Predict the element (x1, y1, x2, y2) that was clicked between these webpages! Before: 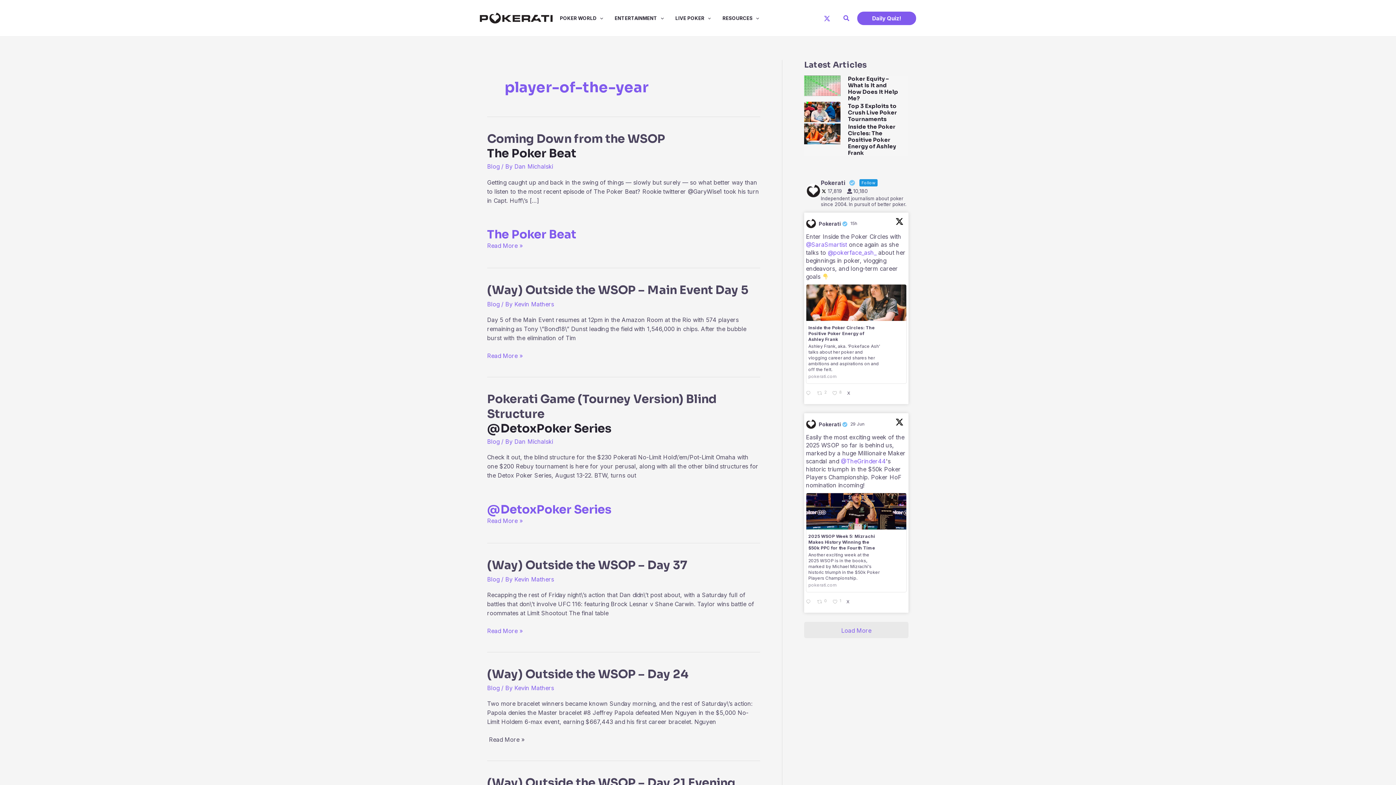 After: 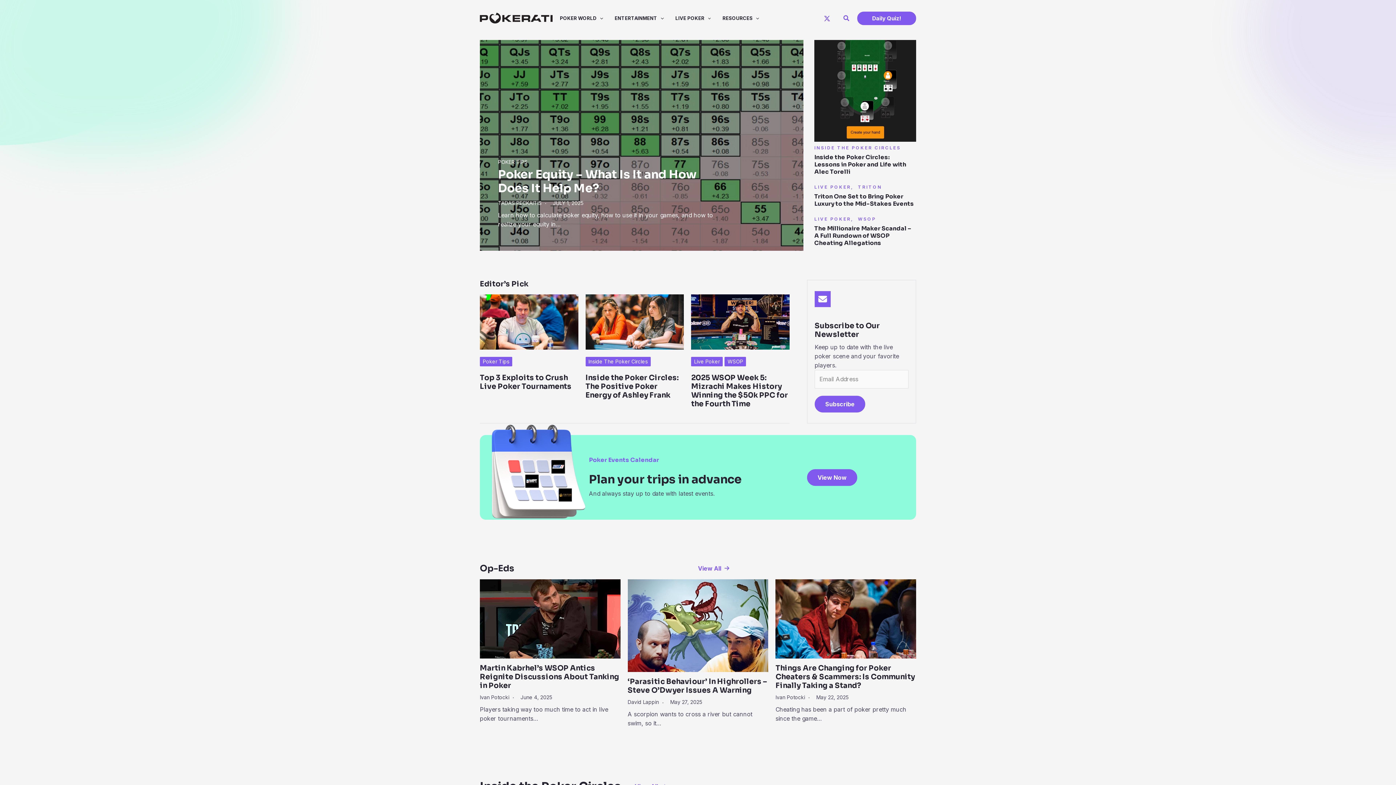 Action: bbox: (480, 13, 552, 21)